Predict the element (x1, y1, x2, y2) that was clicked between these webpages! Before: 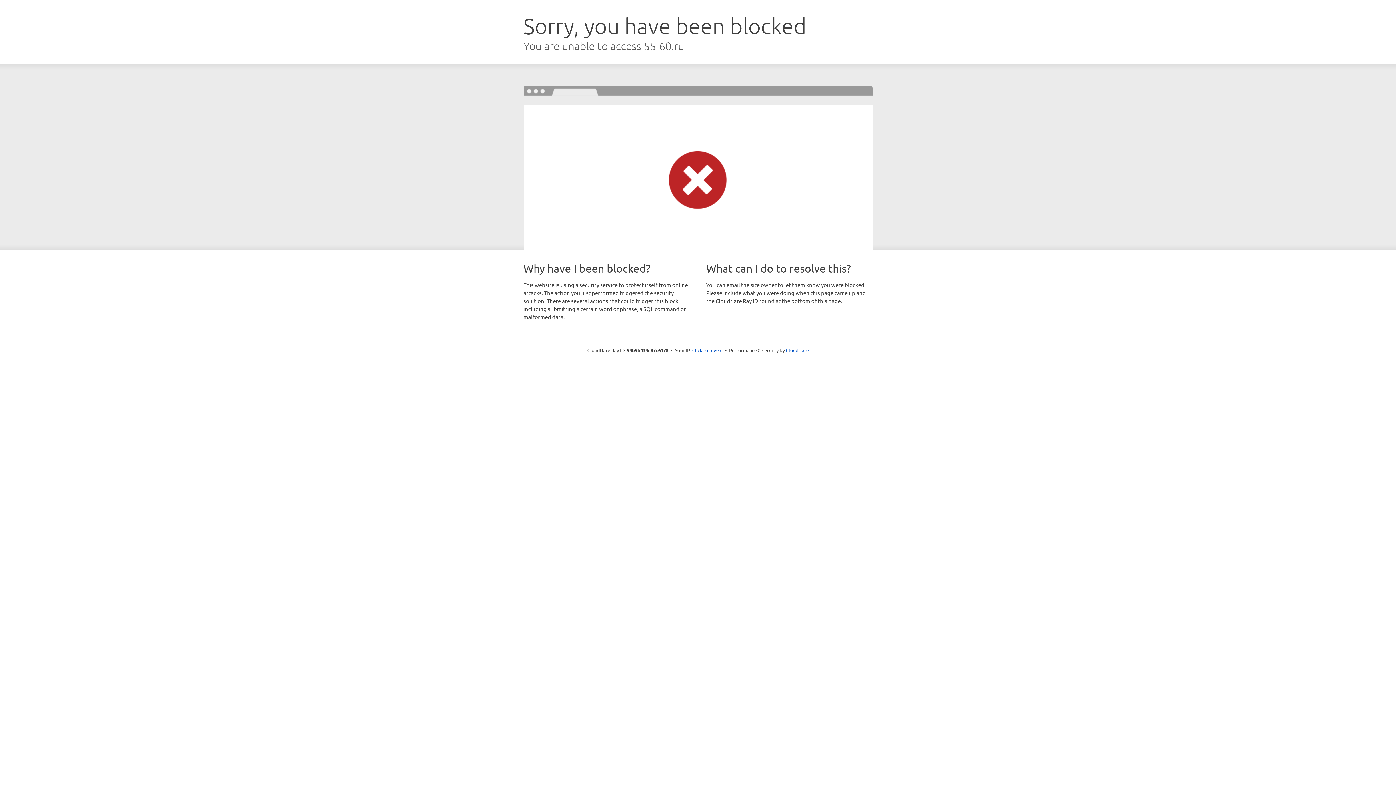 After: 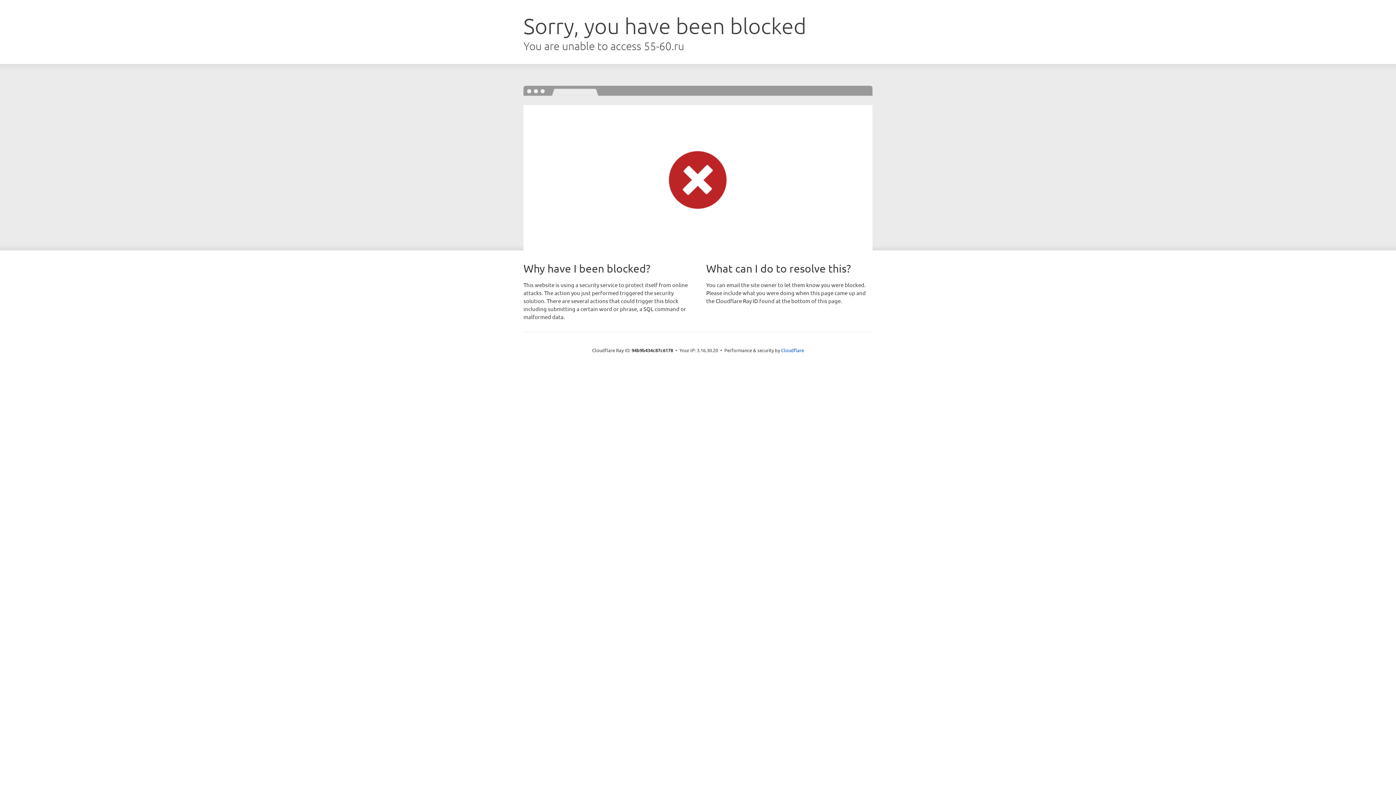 Action: label: Click to reveal bbox: (692, 346, 722, 353)